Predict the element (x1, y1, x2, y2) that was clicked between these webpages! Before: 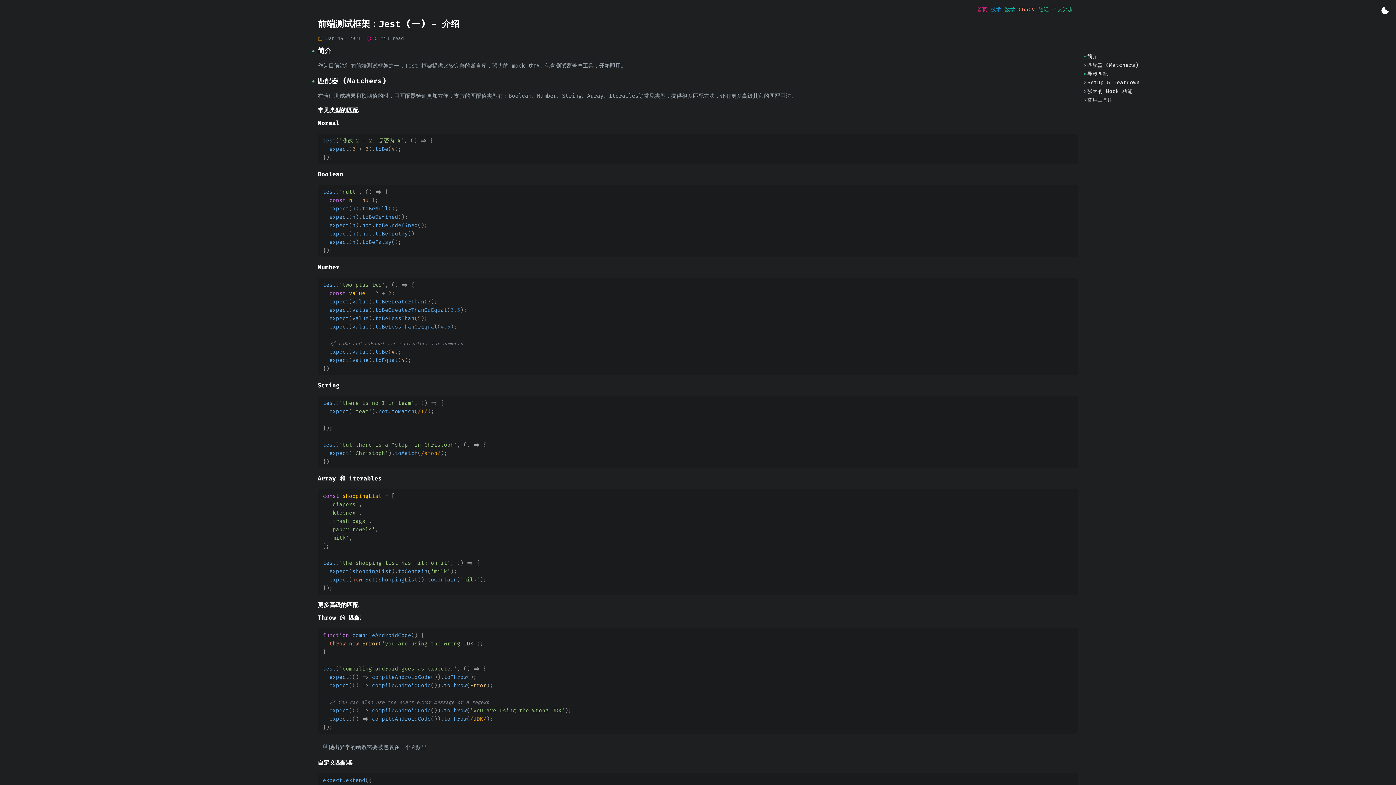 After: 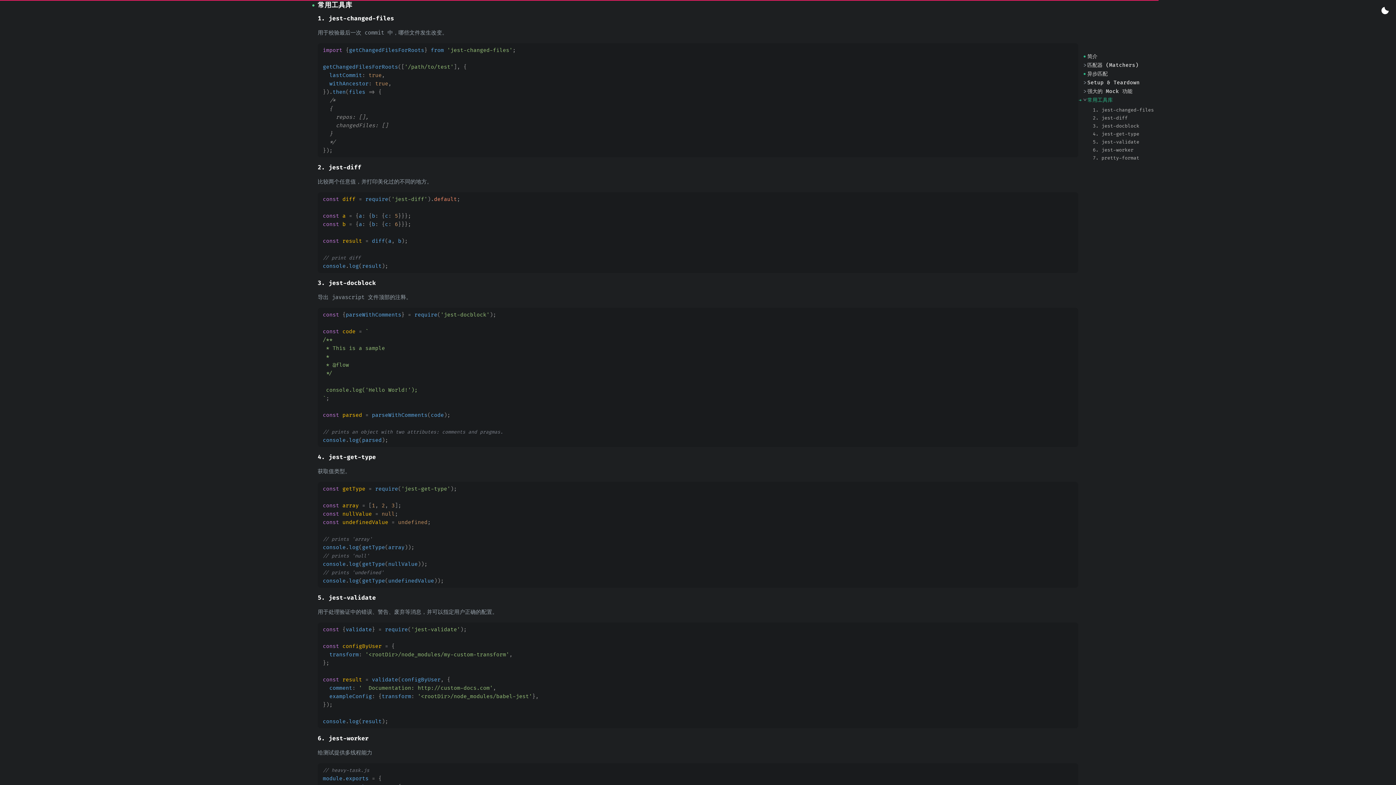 Action: bbox: (1087, 97, 1113, 103) label: 常用工具库